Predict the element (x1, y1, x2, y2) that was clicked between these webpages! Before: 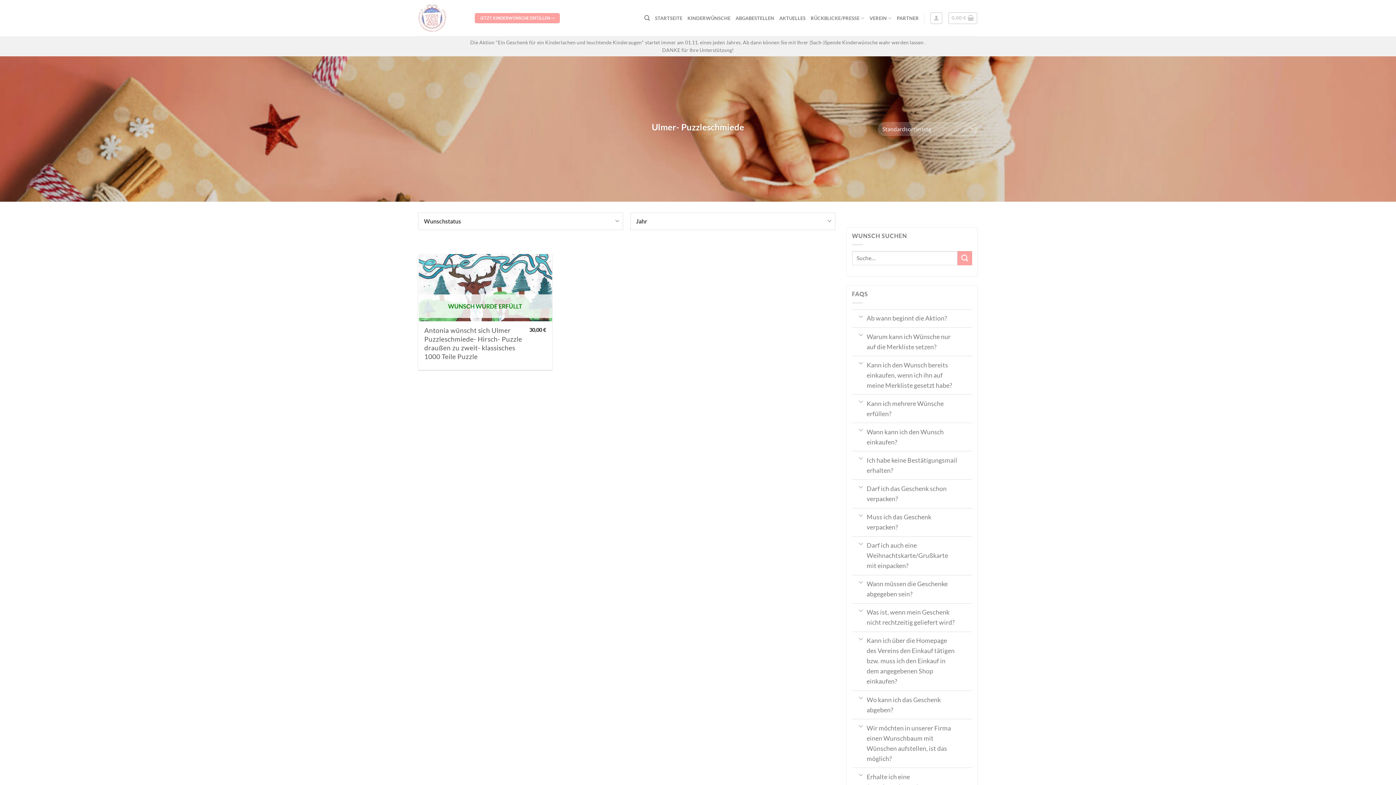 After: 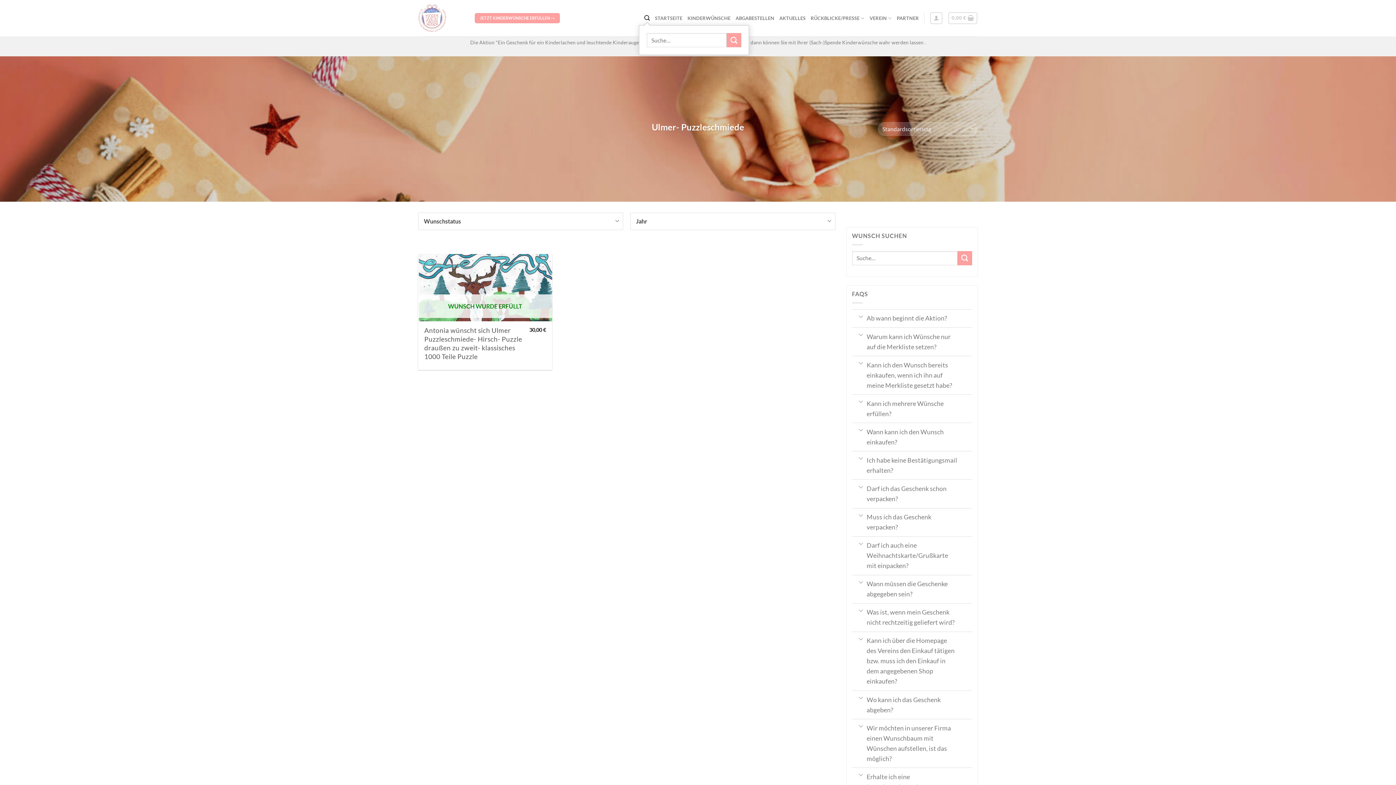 Action: label: Suche bbox: (644, 11, 650, 25)